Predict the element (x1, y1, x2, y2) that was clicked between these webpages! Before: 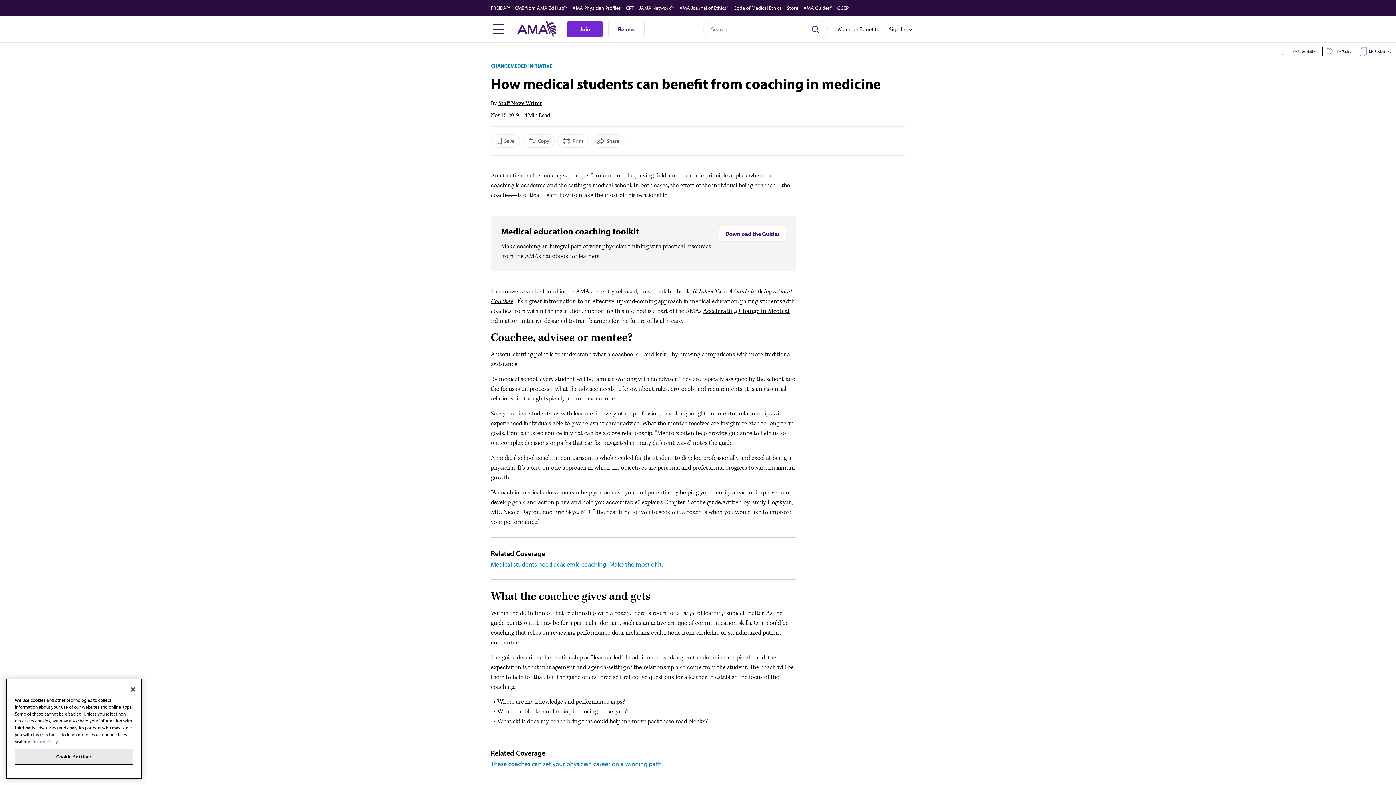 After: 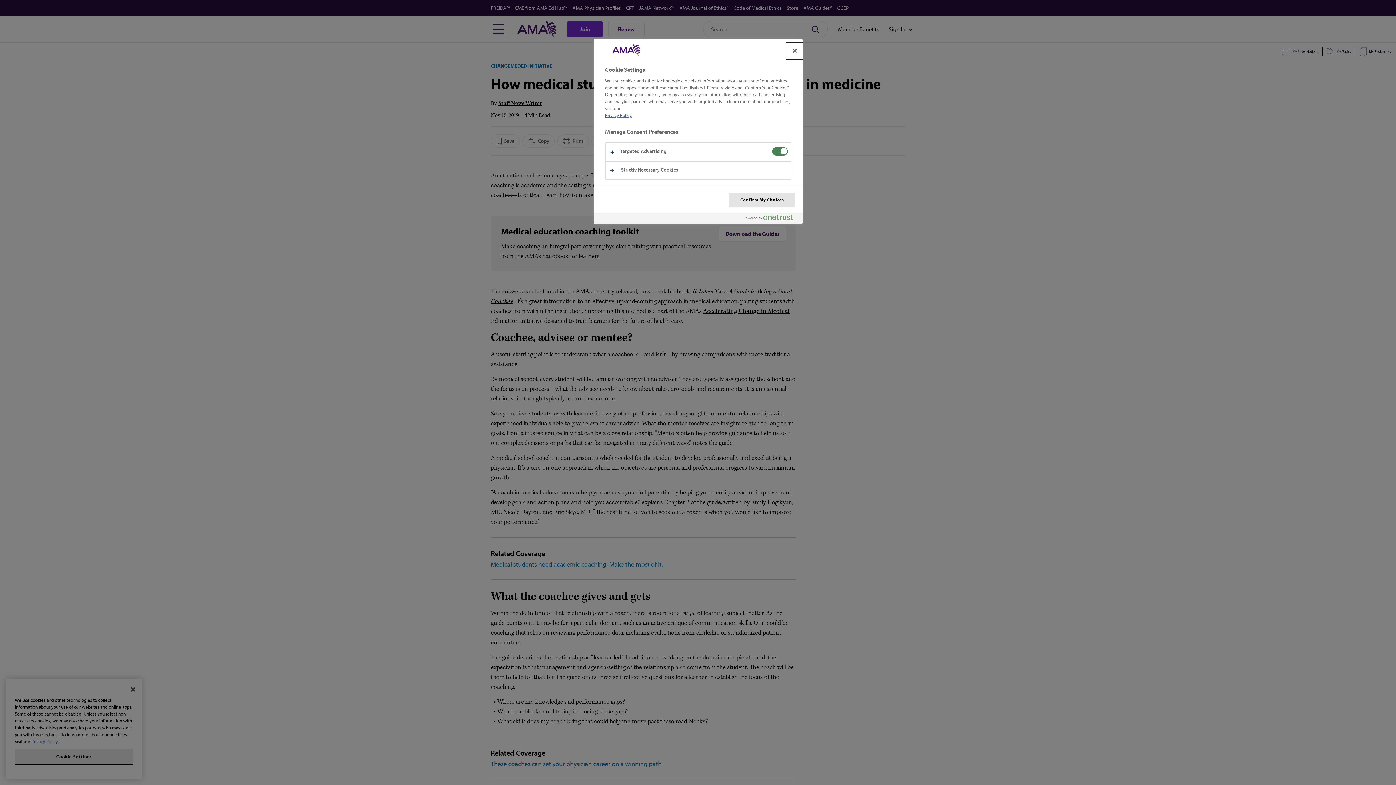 Action: bbox: (14, 750, 133, 766) label: Cookie Settings